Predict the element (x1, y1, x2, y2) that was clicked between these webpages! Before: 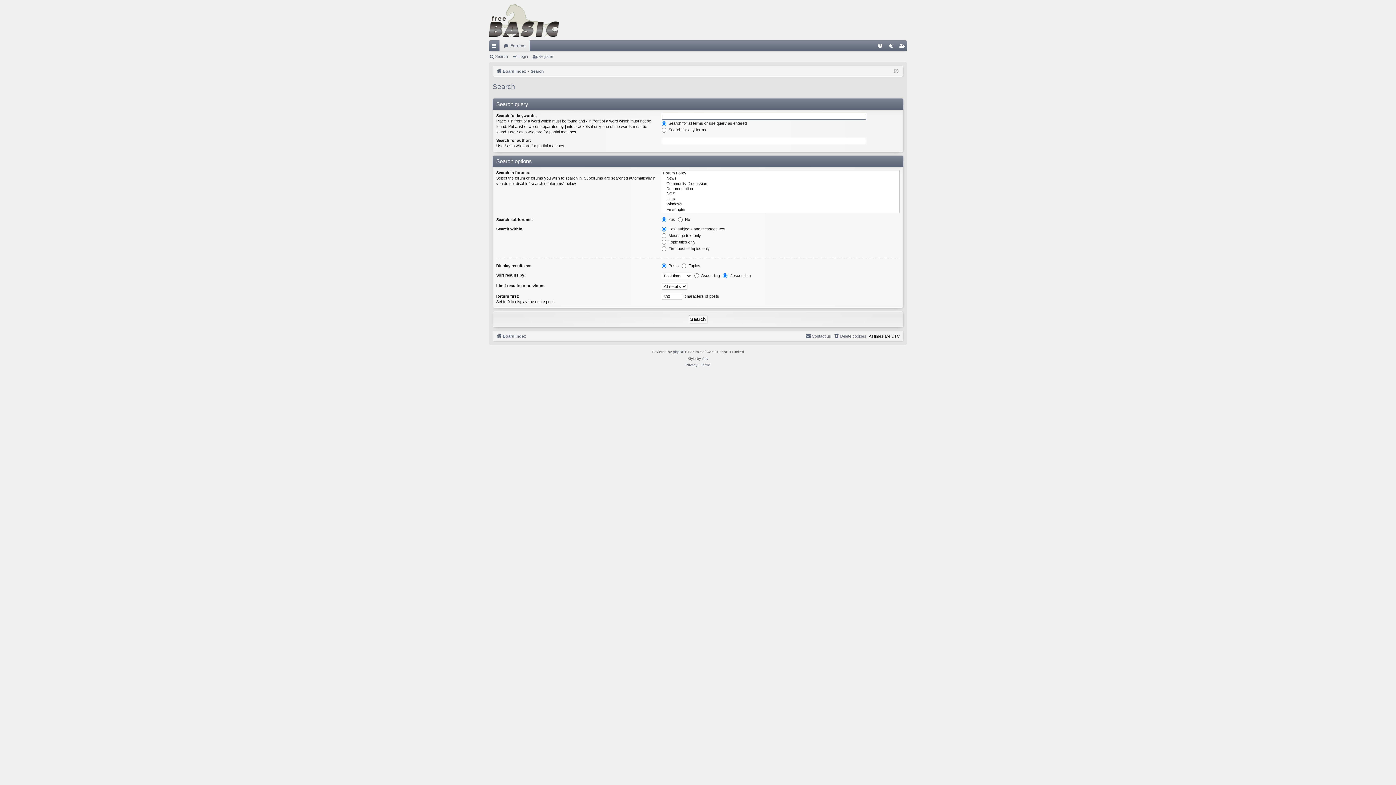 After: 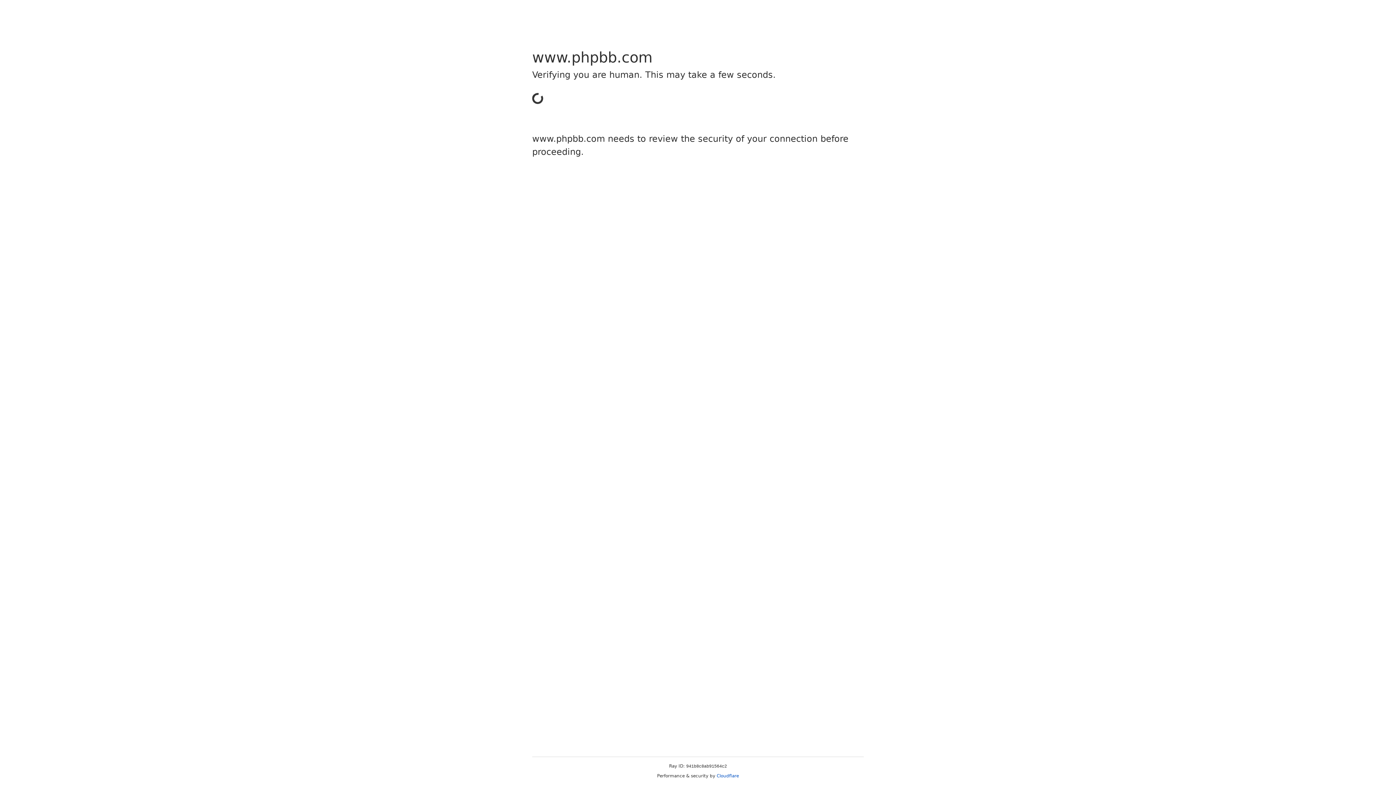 Action: label: phpBB bbox: (673, 348, 684, 355)